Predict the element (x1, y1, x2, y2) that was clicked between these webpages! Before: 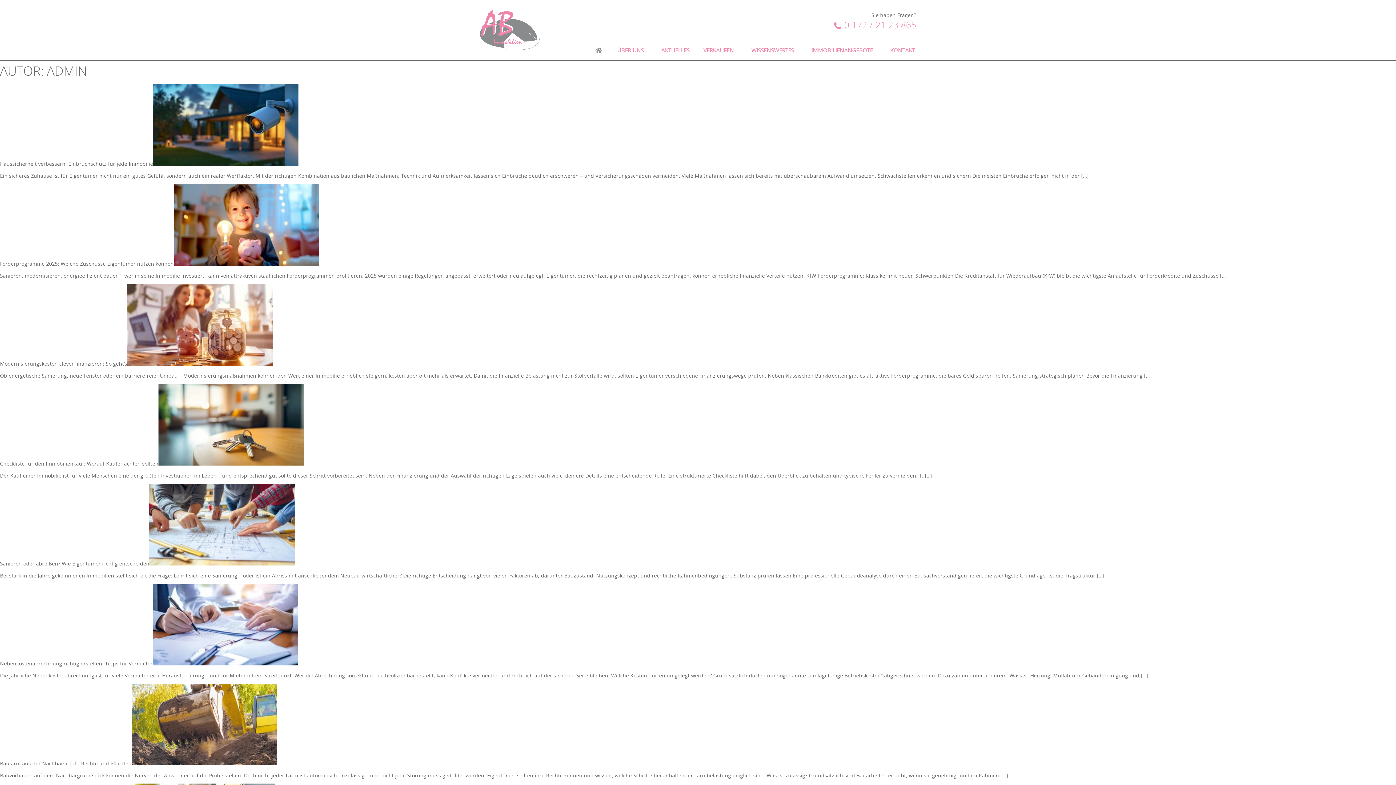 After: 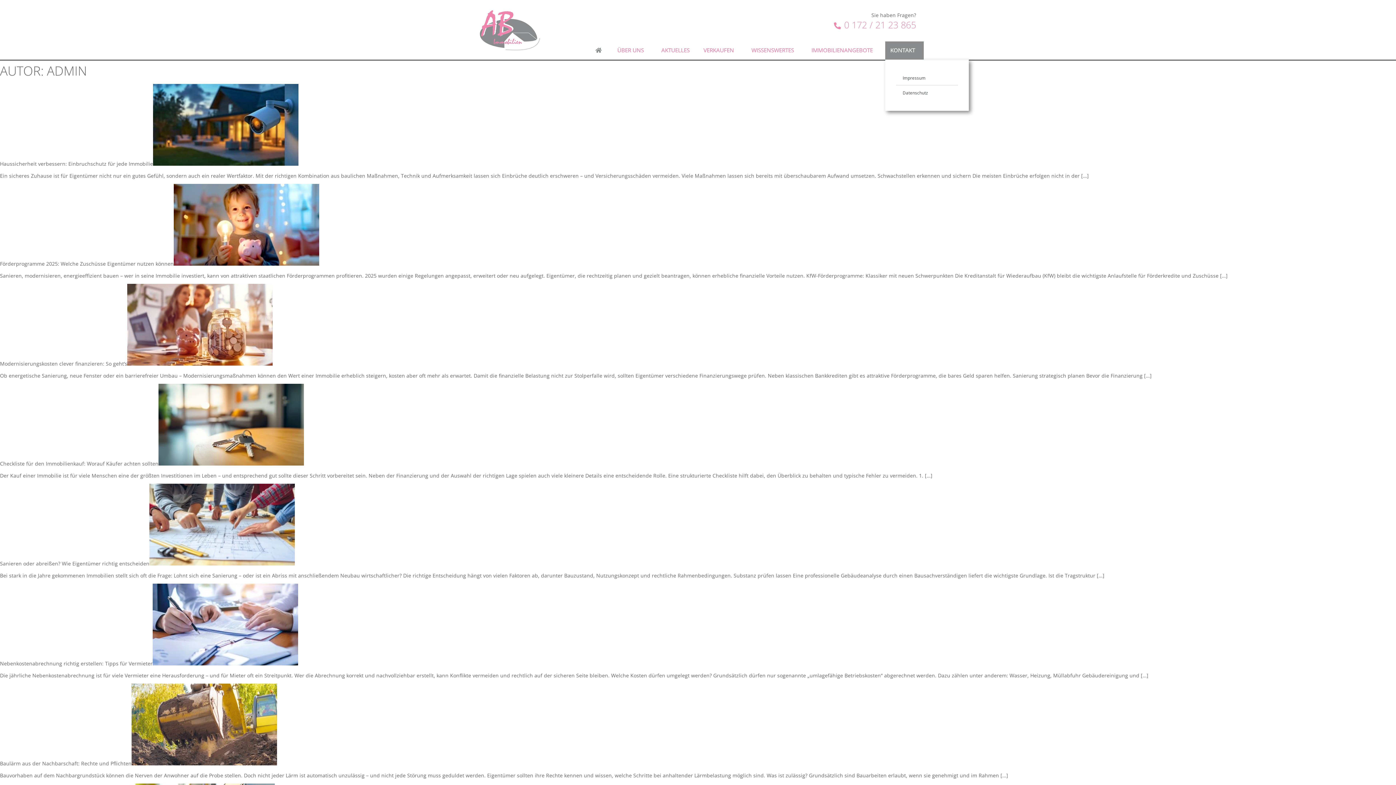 Action: bbox: (885, 41, 924, 59) label: KONTAKT